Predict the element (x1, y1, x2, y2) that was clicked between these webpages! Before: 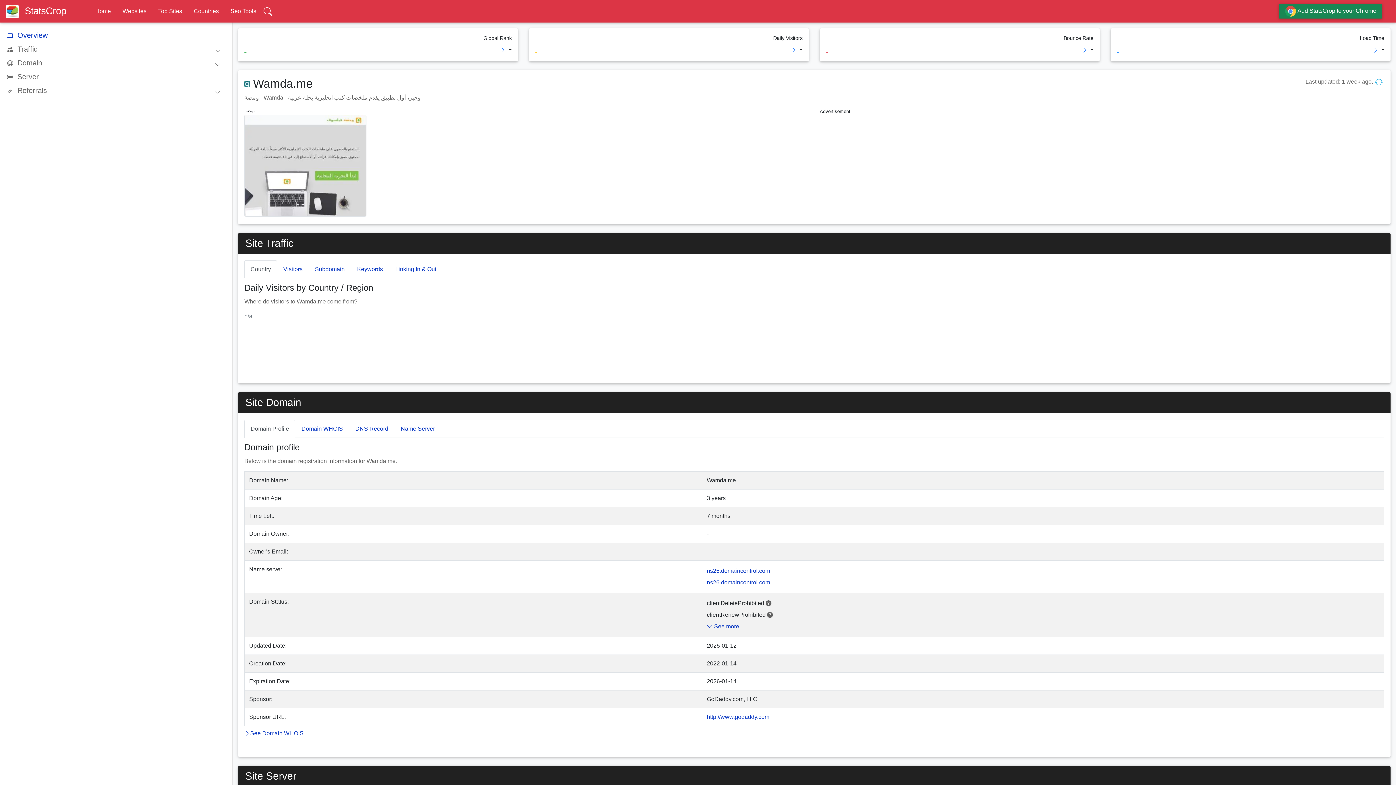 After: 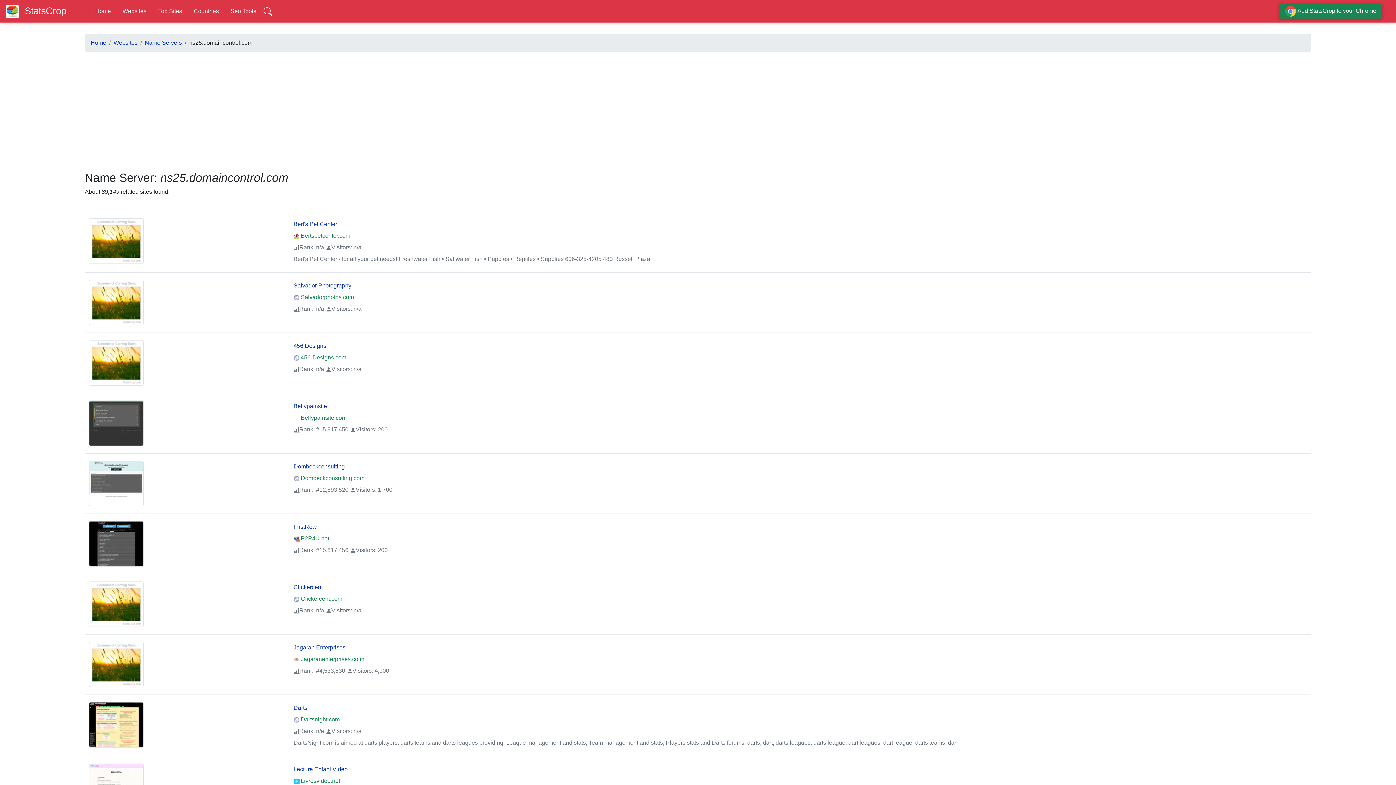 Action: label: ns25.domaincontrol.com bbox: (707, 567, 770, 574)